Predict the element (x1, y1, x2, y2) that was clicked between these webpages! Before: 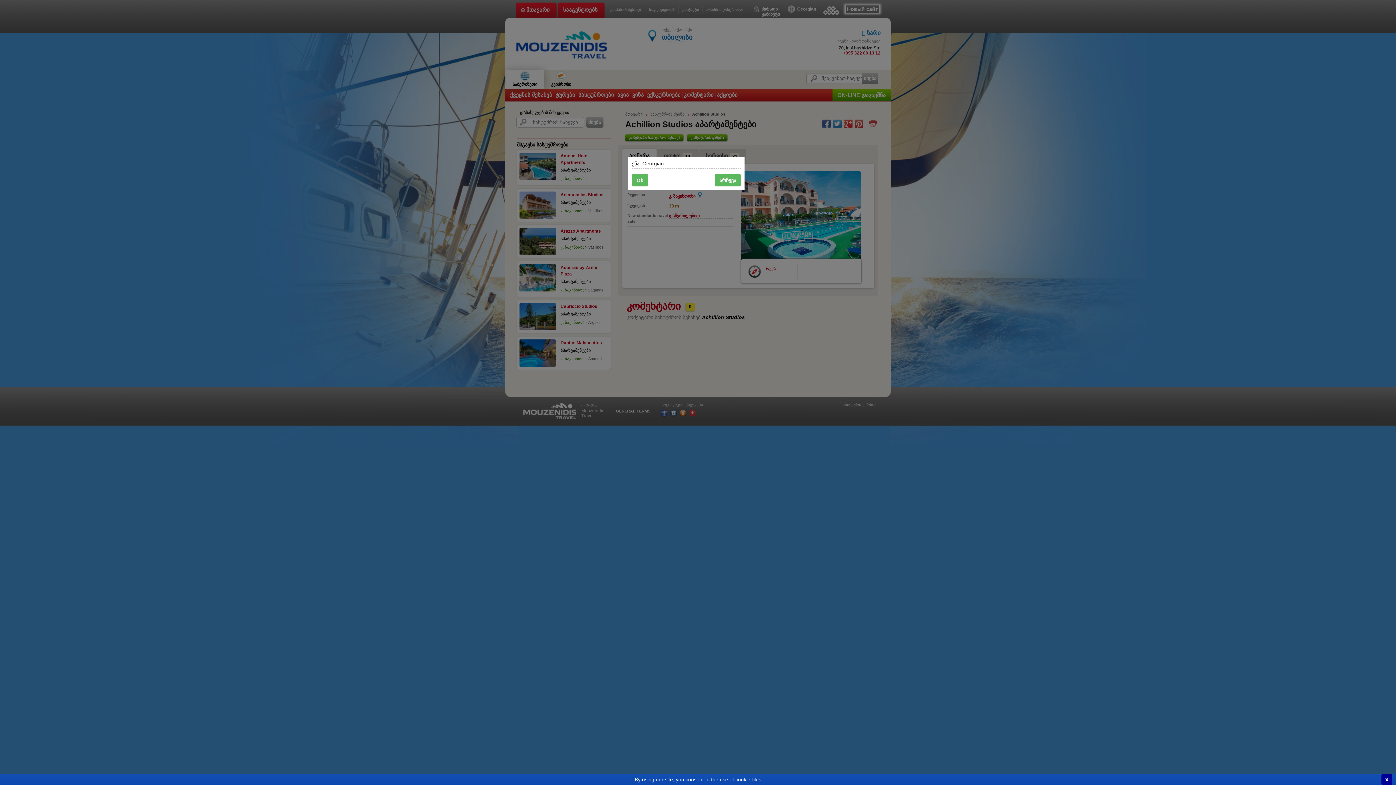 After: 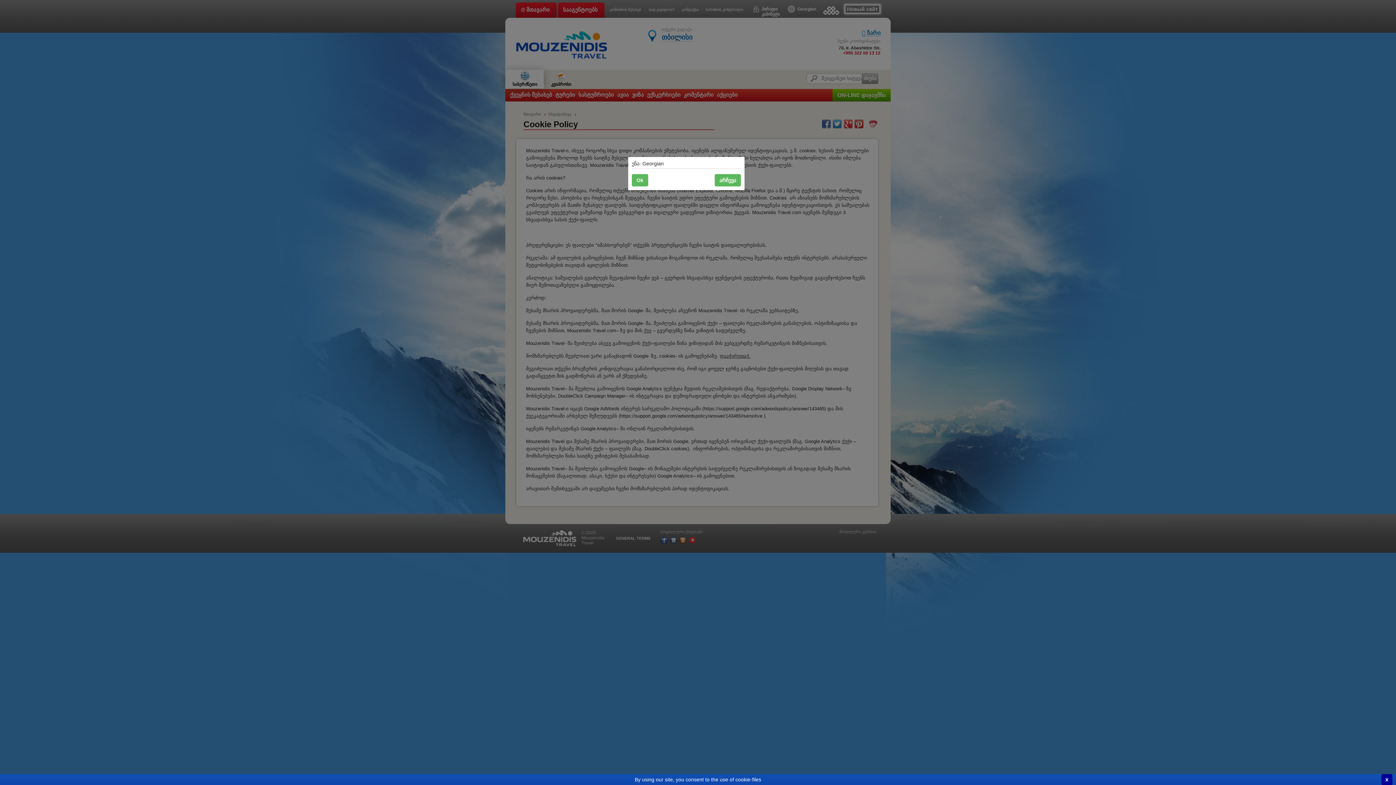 Action: label: By using our site, you consent to the use of cookie-files bbox: (0, 774, 1396, 785)